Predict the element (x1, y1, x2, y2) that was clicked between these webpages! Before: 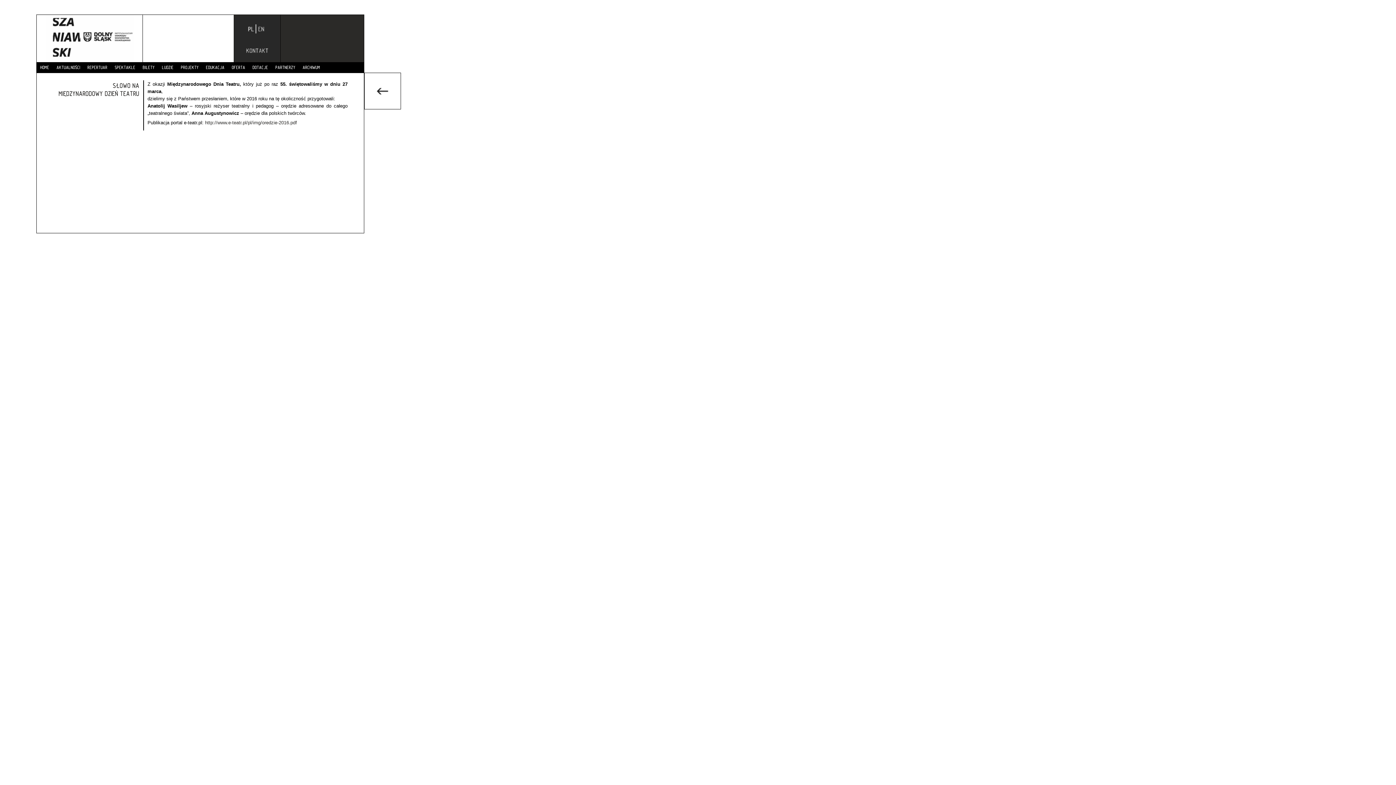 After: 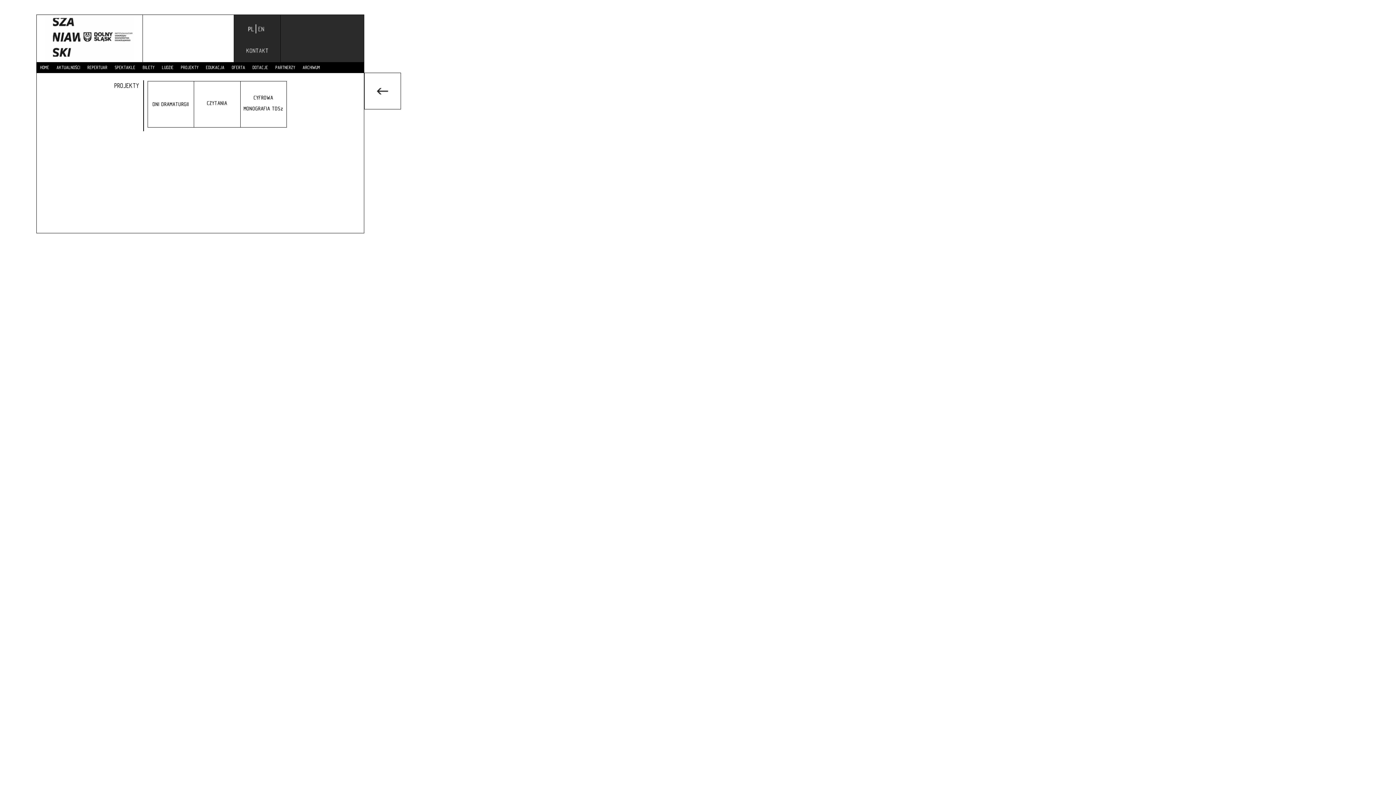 Action: label: PROJEKTY bbox: (177, 62, 202, 73)